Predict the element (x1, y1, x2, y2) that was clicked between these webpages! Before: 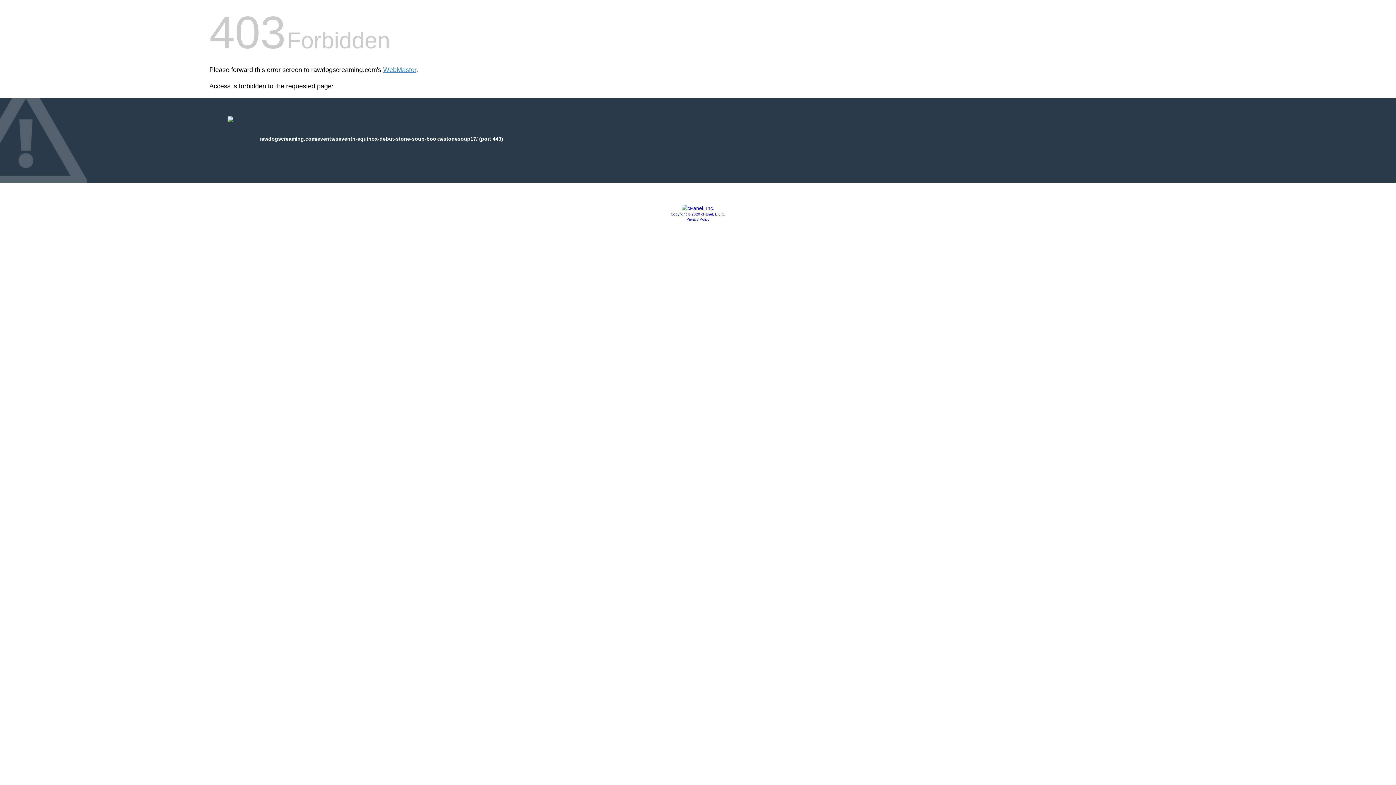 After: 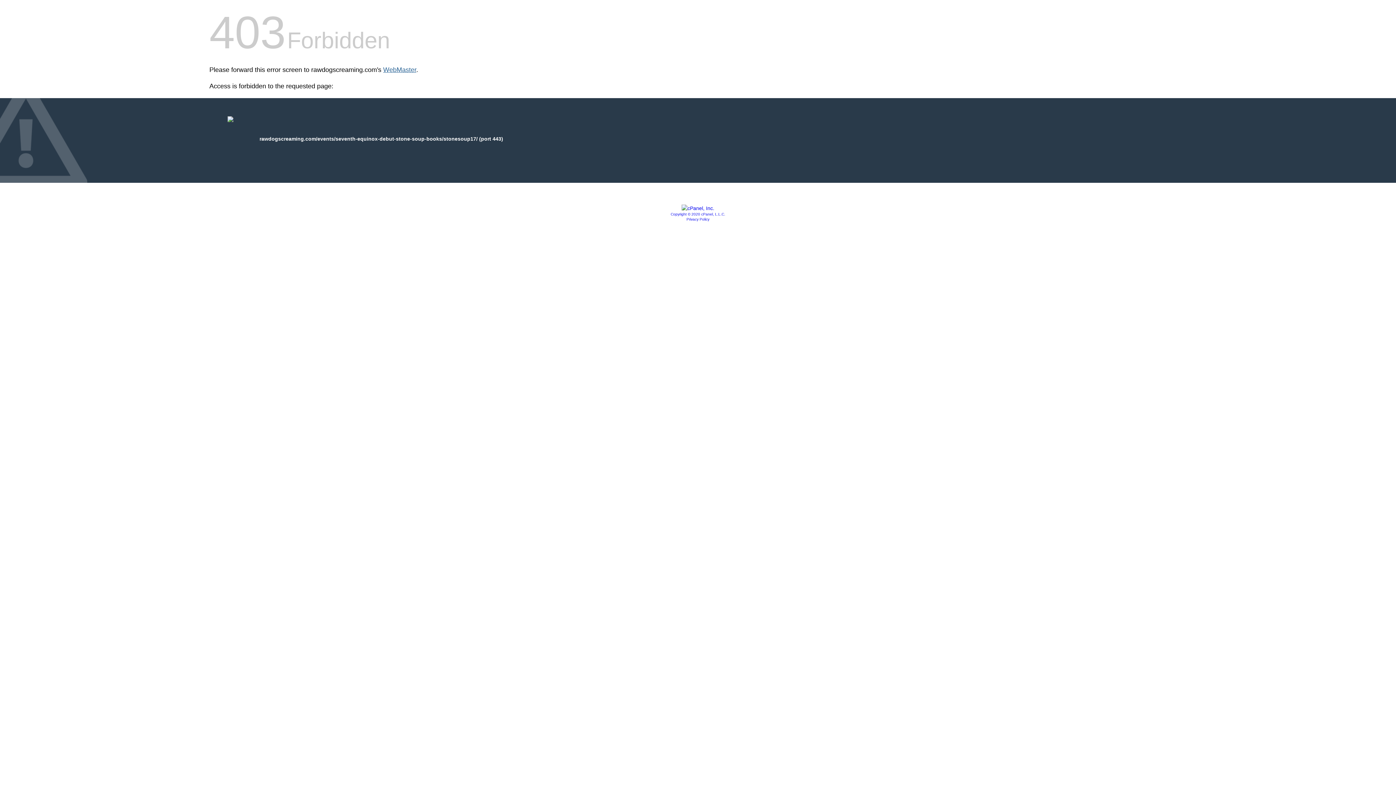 Action: bbox: (383, 66, 416, 73) label: WebMaster